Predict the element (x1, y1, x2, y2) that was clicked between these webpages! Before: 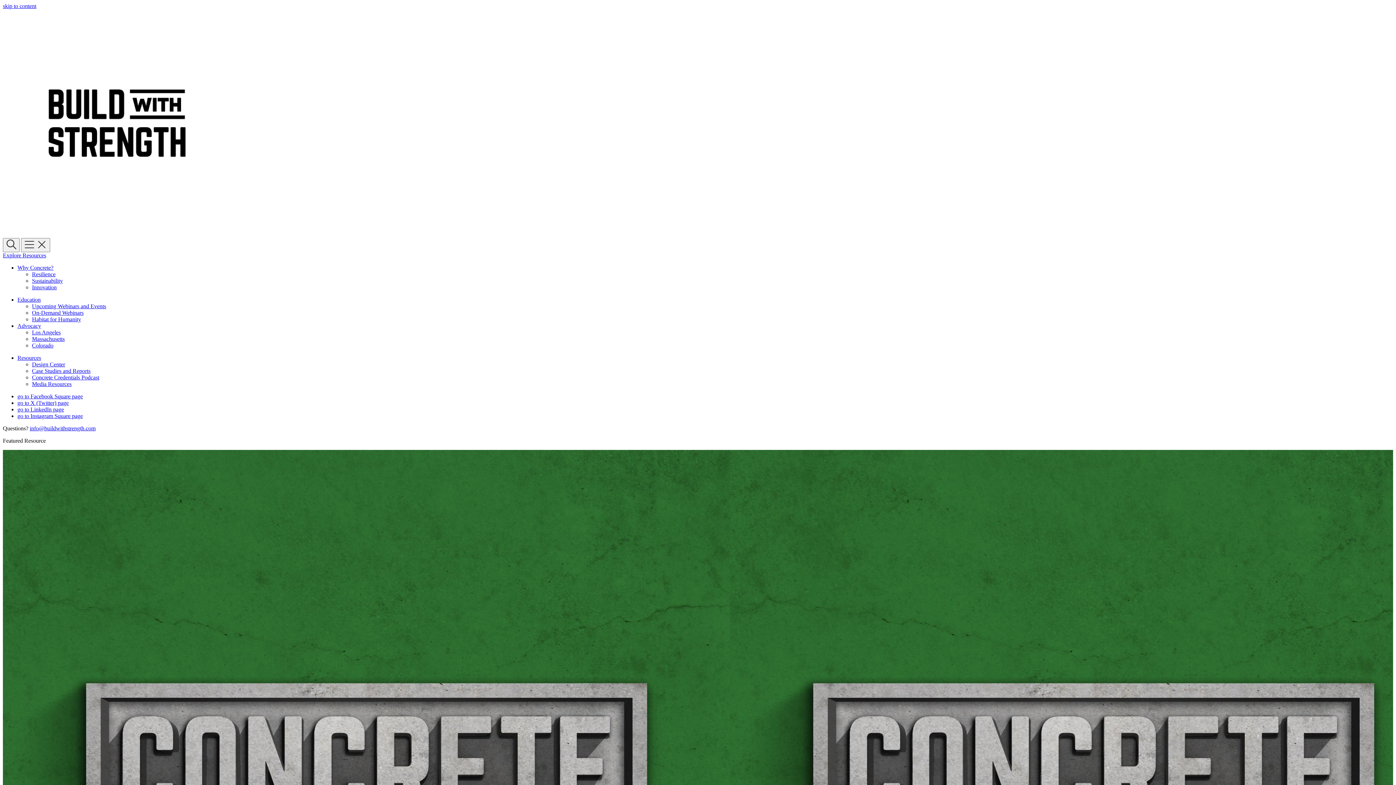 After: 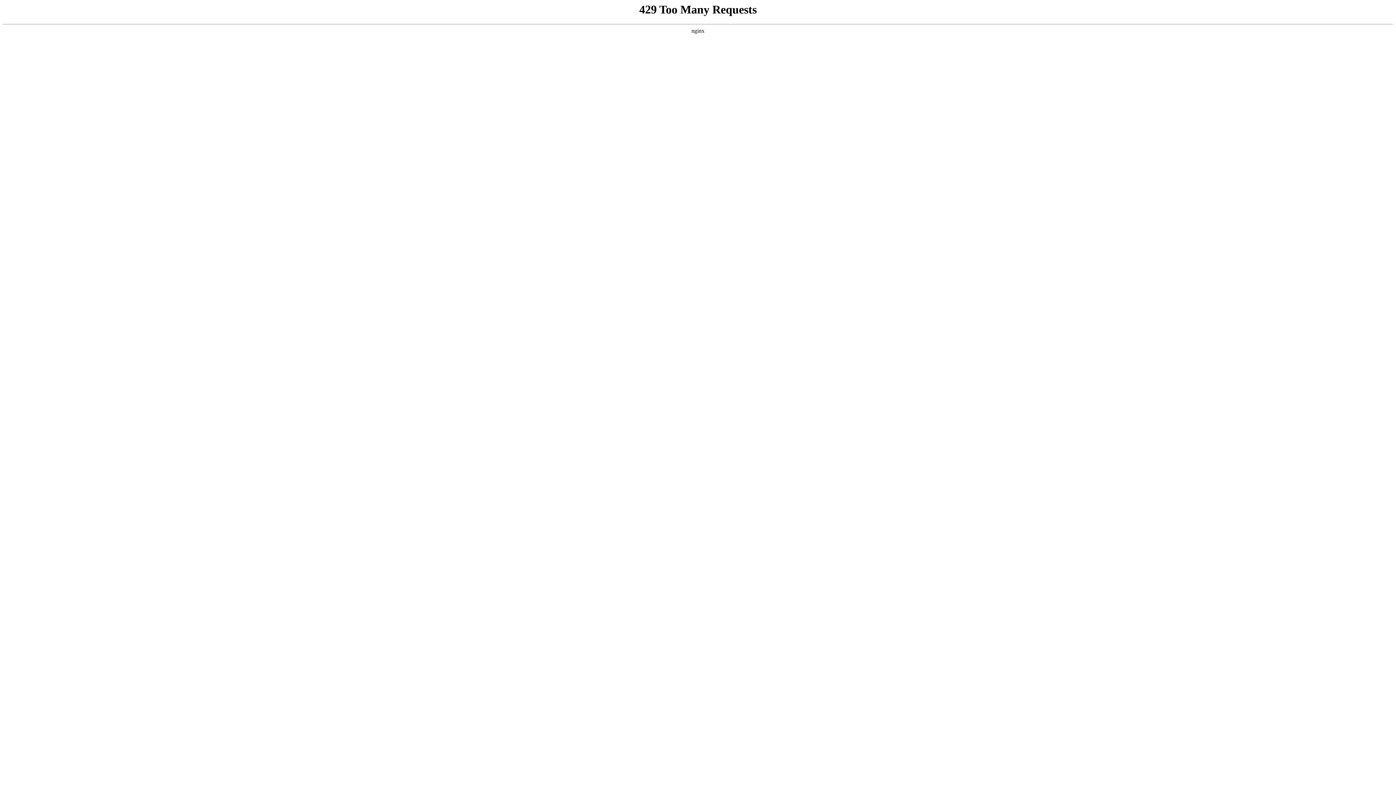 Action: bbox: (32, 329, 60, 335) label: Los Angeles